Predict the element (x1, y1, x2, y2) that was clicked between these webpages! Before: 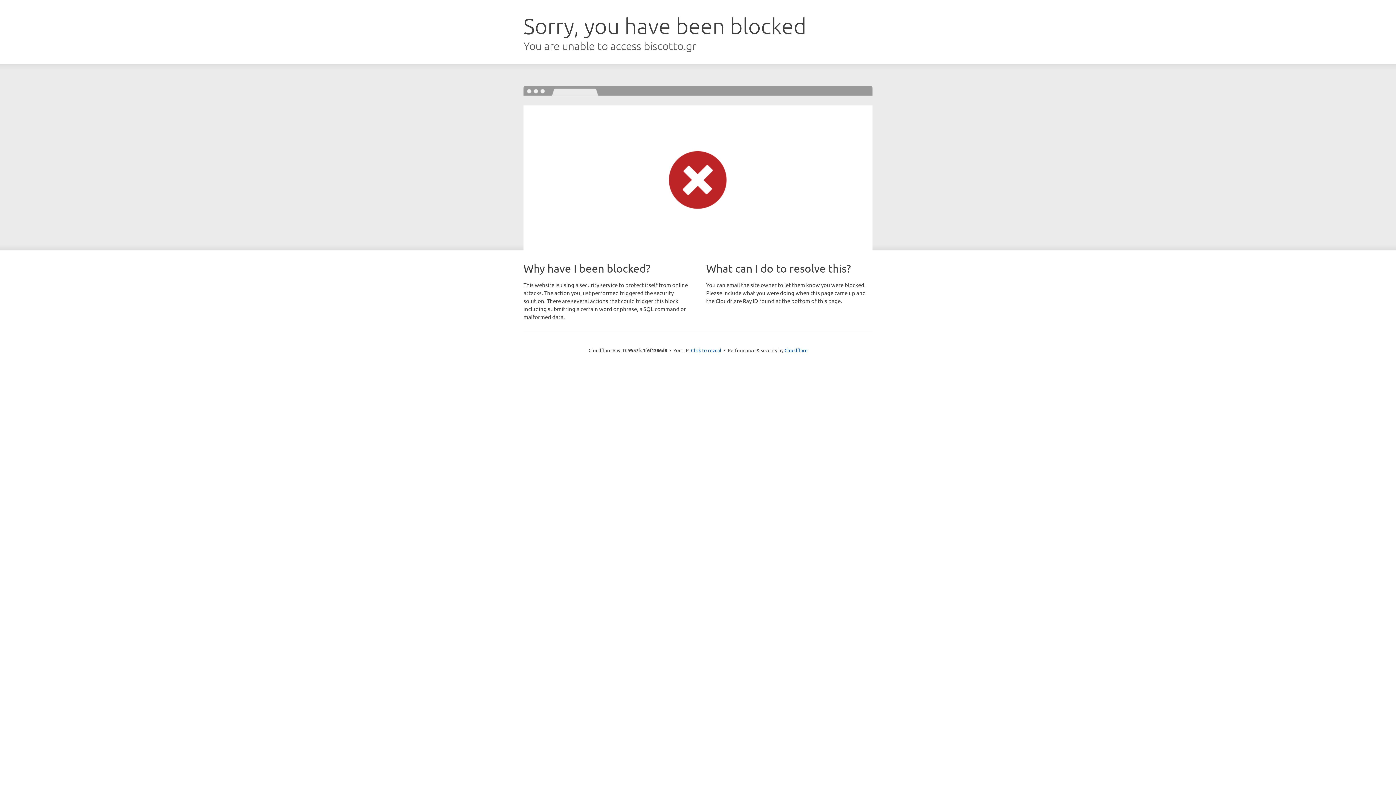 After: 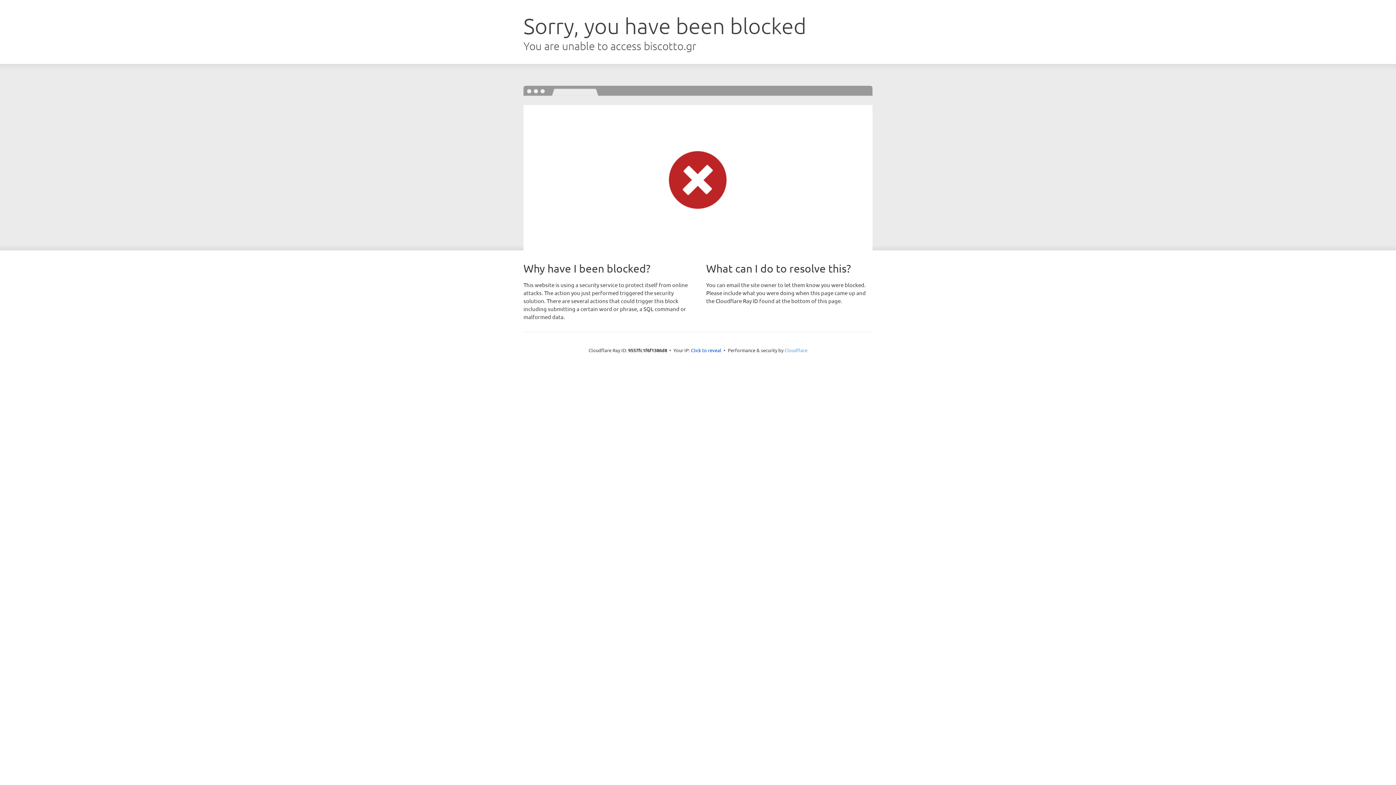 Action: bbox: (784, 347, 807, 353) label: Cloudflare